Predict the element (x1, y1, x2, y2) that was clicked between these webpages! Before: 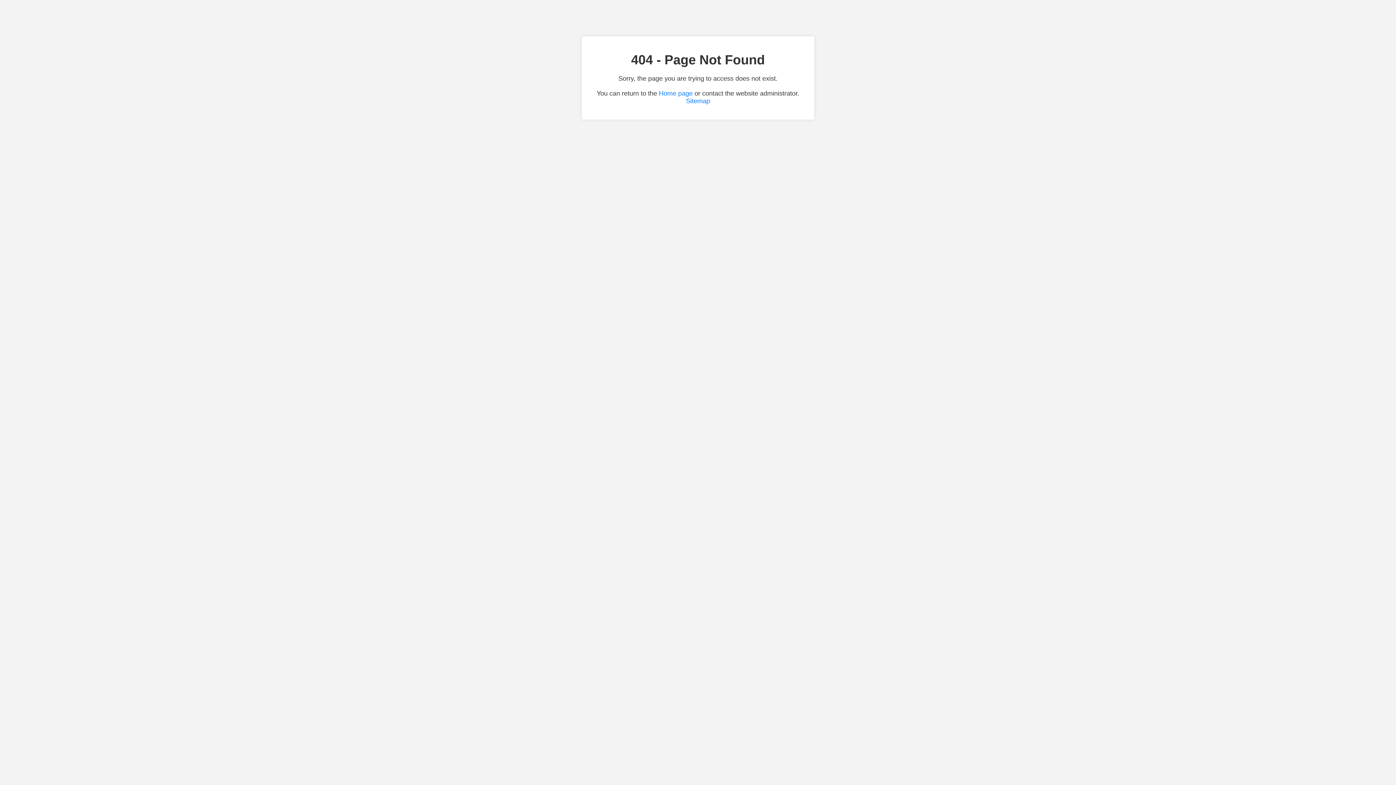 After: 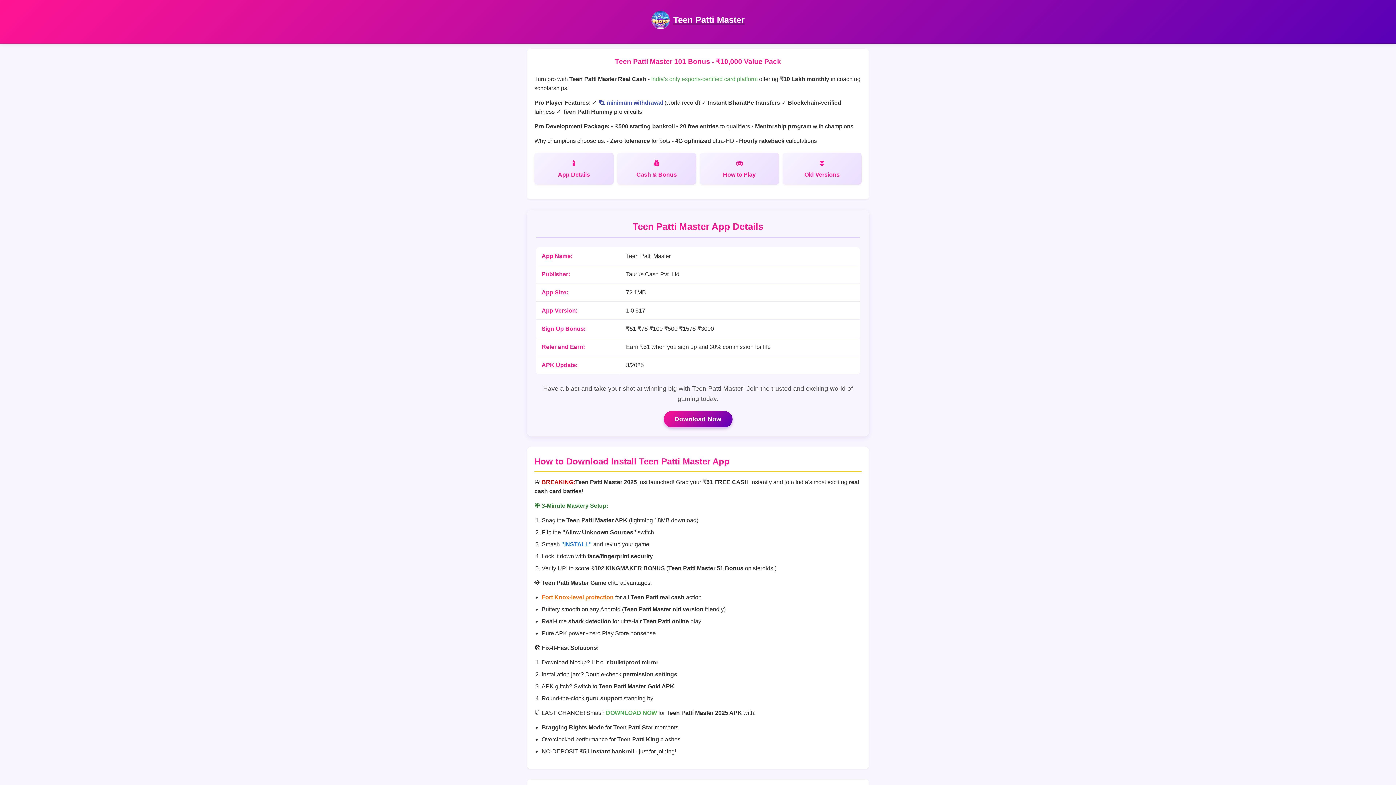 Action: bbox: (659, 89, 692, 97) label: Home page